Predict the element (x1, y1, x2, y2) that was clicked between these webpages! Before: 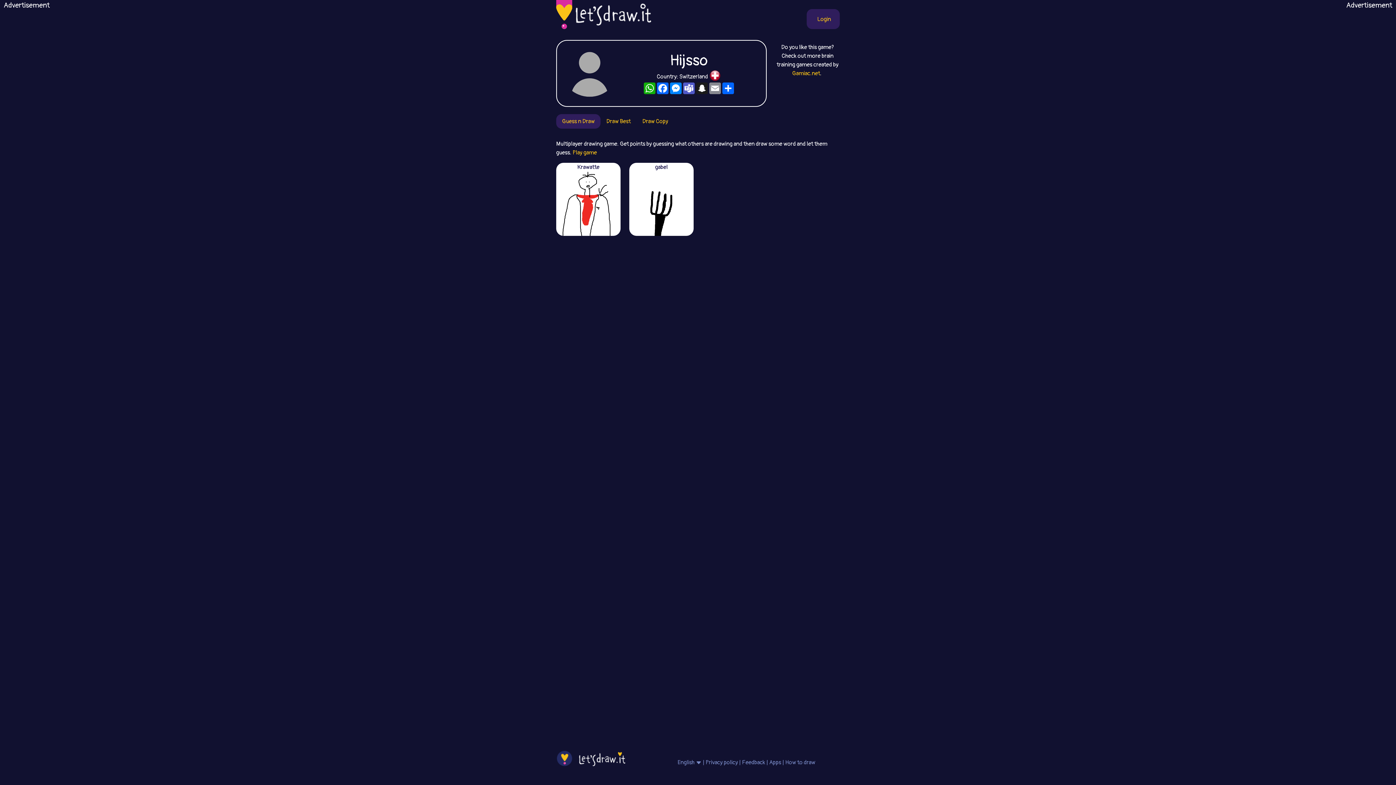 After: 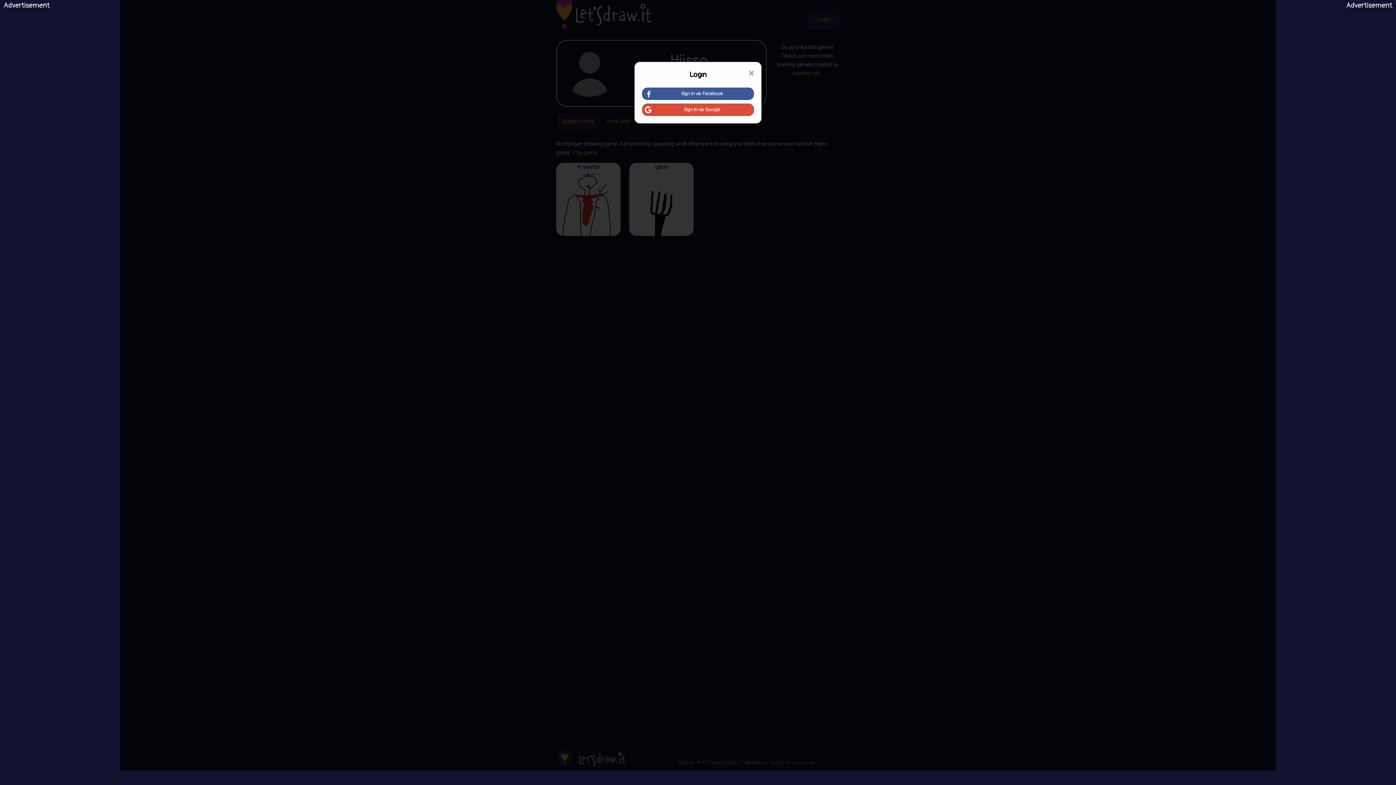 Action: label: Login bbox: (809, 9, 837, 29)